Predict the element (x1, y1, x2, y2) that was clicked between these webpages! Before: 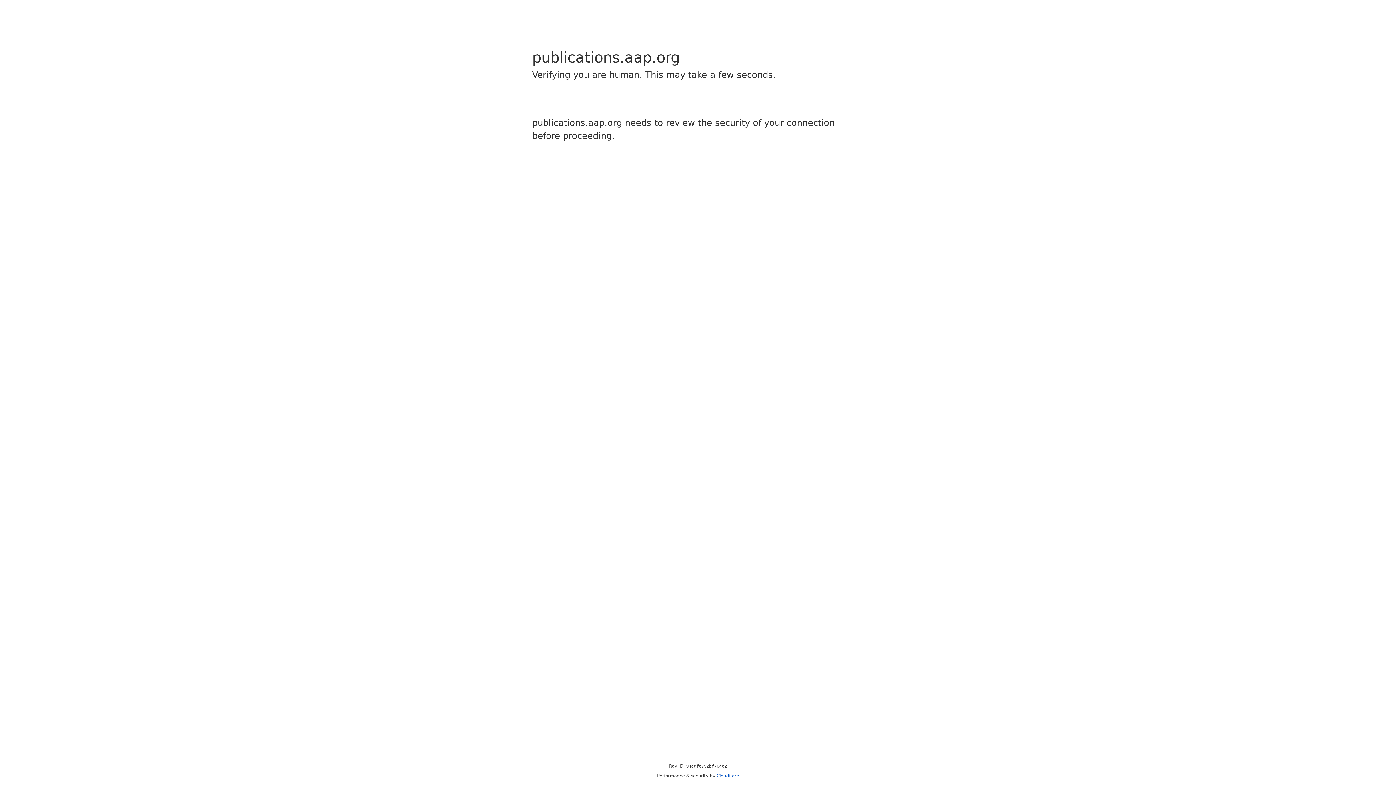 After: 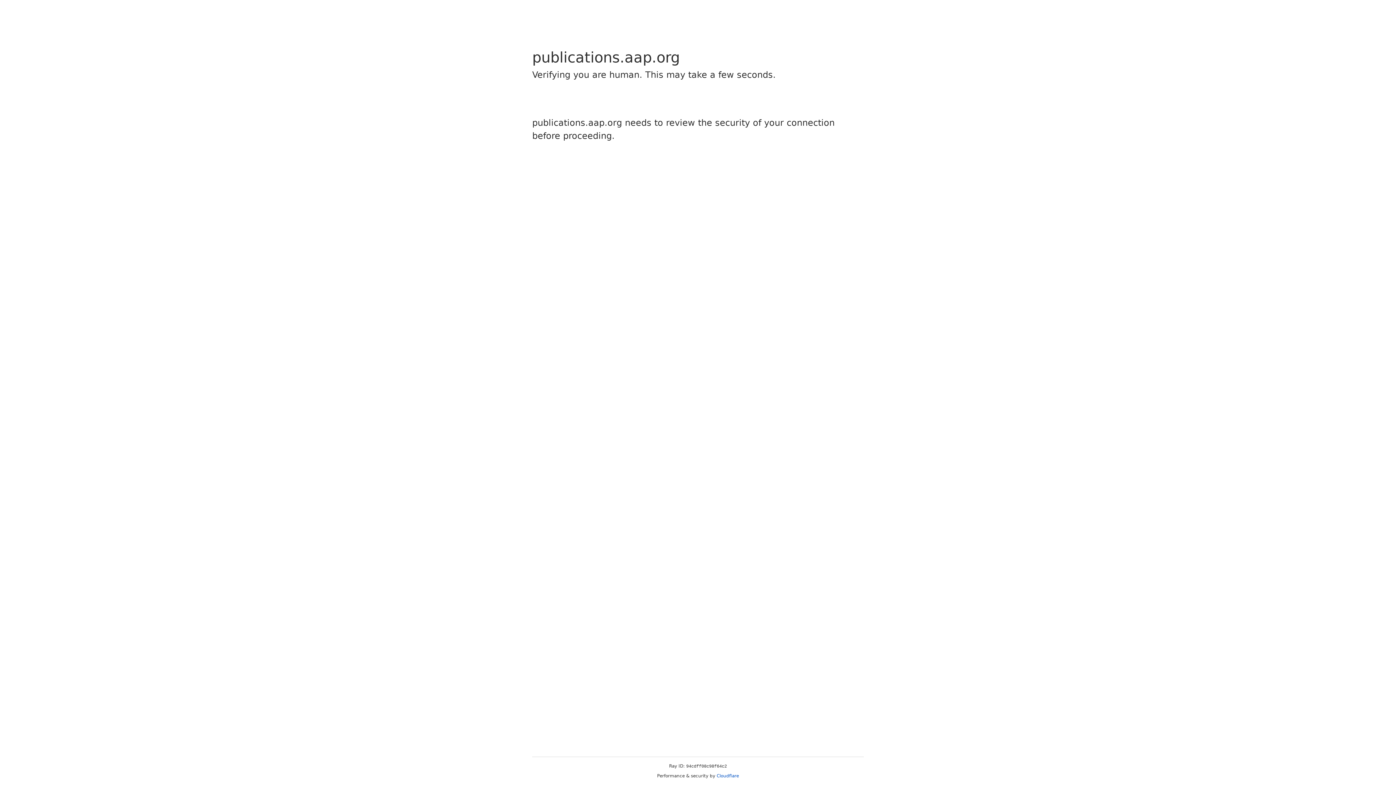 Action: label: Cloudflare bbox: (716, 773, 739, 778)